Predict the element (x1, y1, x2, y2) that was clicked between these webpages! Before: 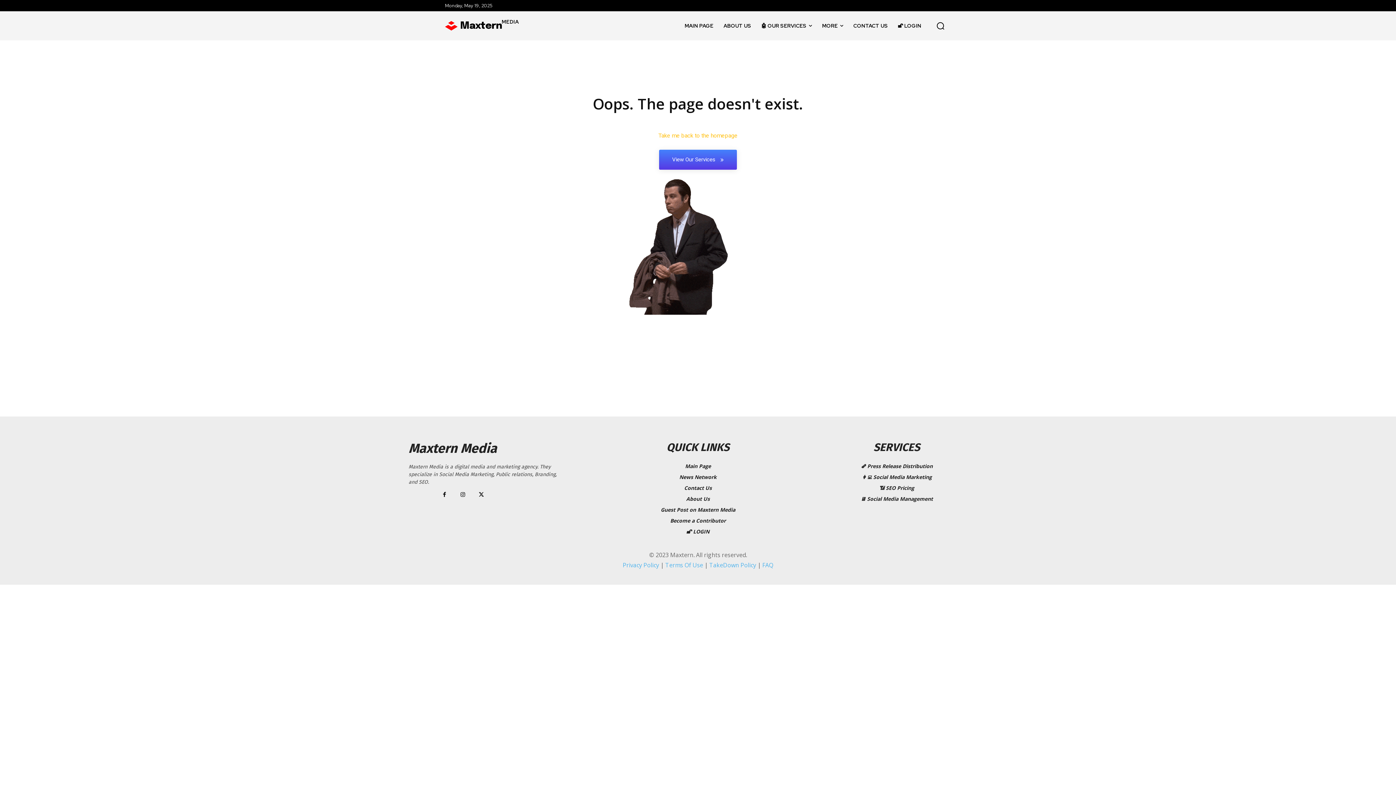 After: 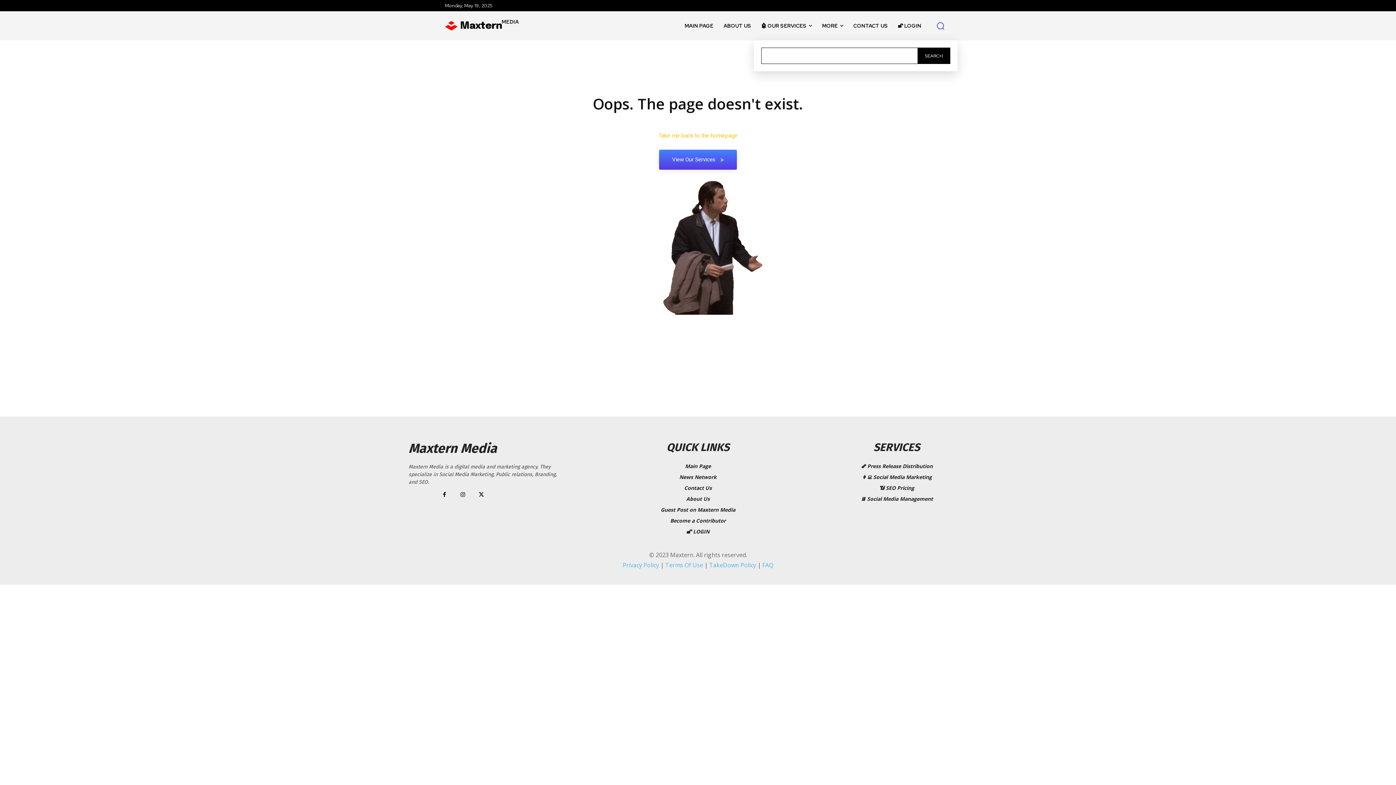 Action: label: Search bbox: (930, 15, 951, 36)